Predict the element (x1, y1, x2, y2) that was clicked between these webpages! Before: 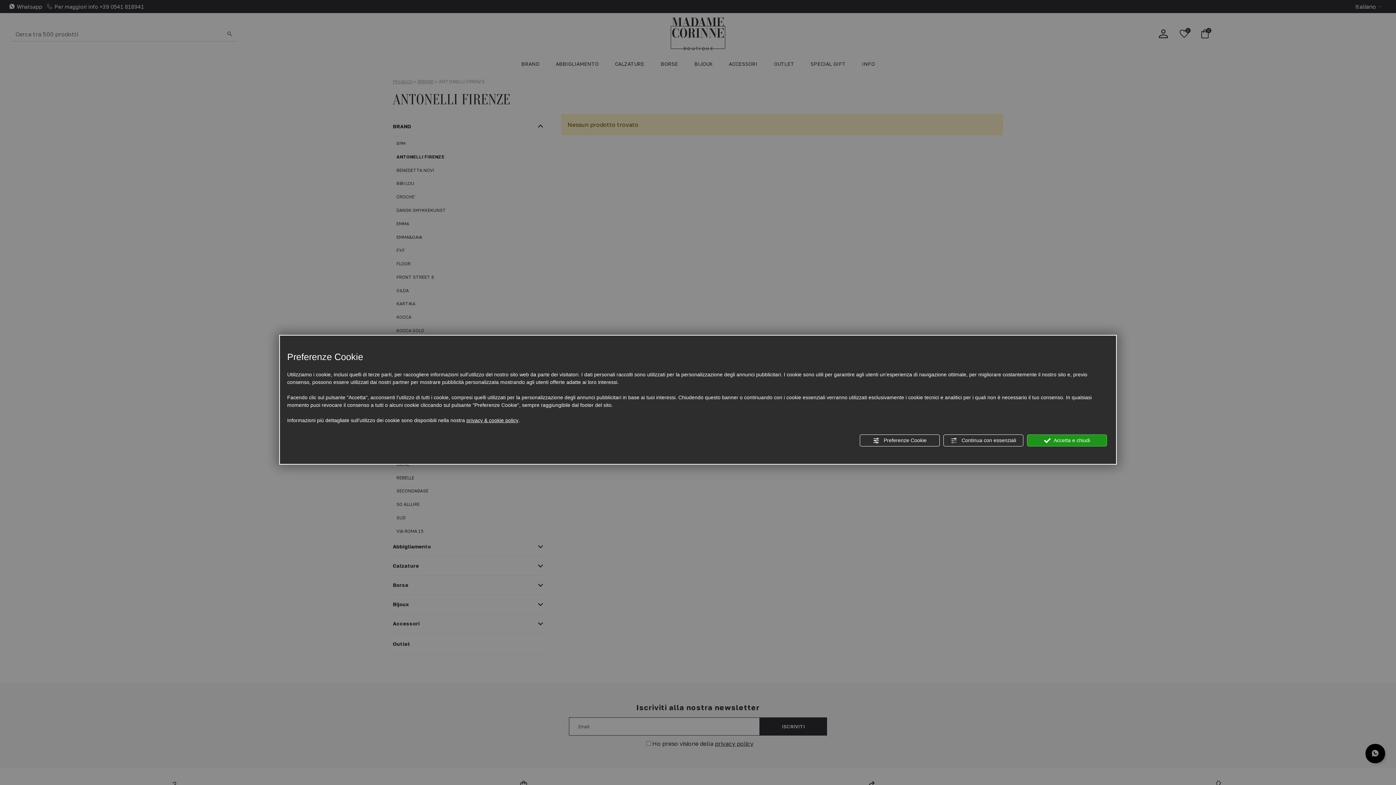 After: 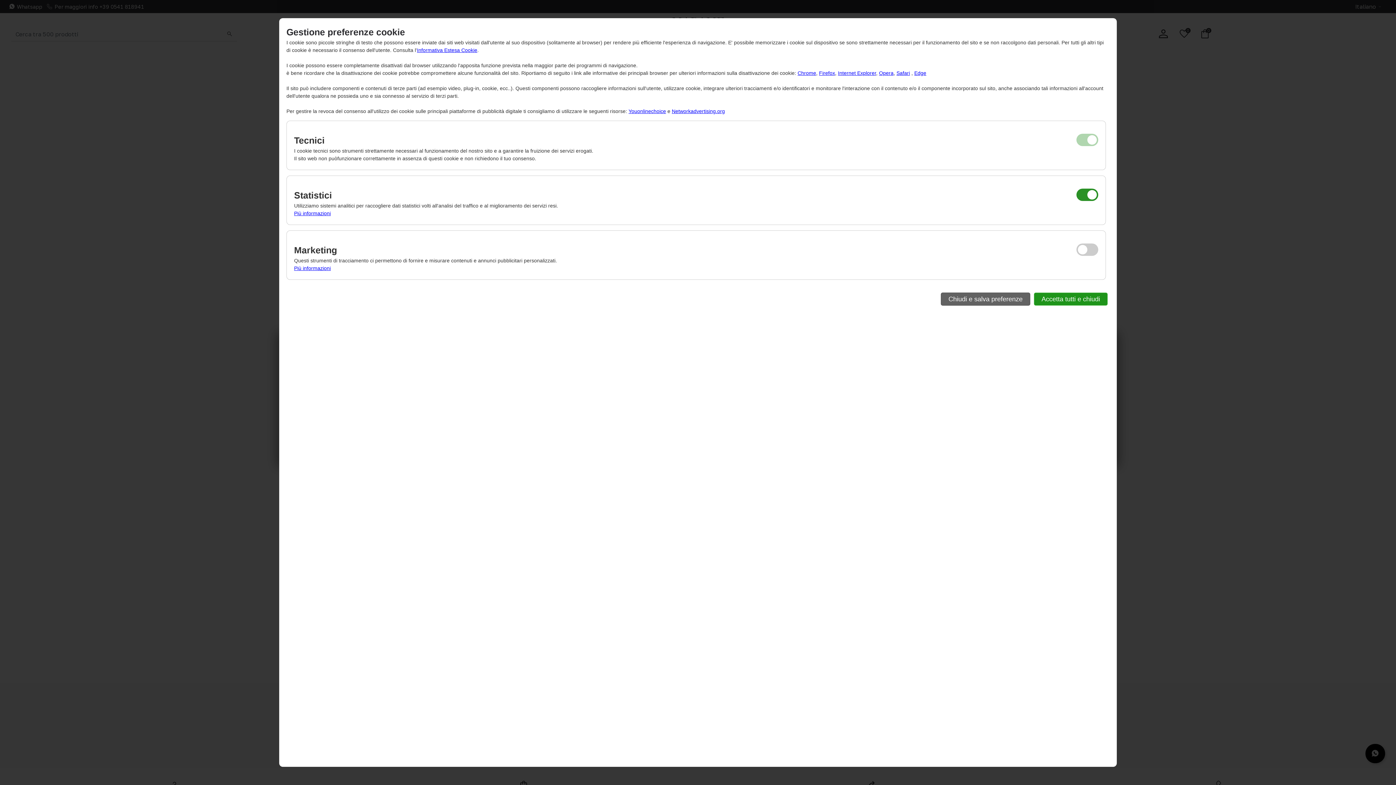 Action: label:  Preferenze Cookie bbox: (860, 434, 940, 446)